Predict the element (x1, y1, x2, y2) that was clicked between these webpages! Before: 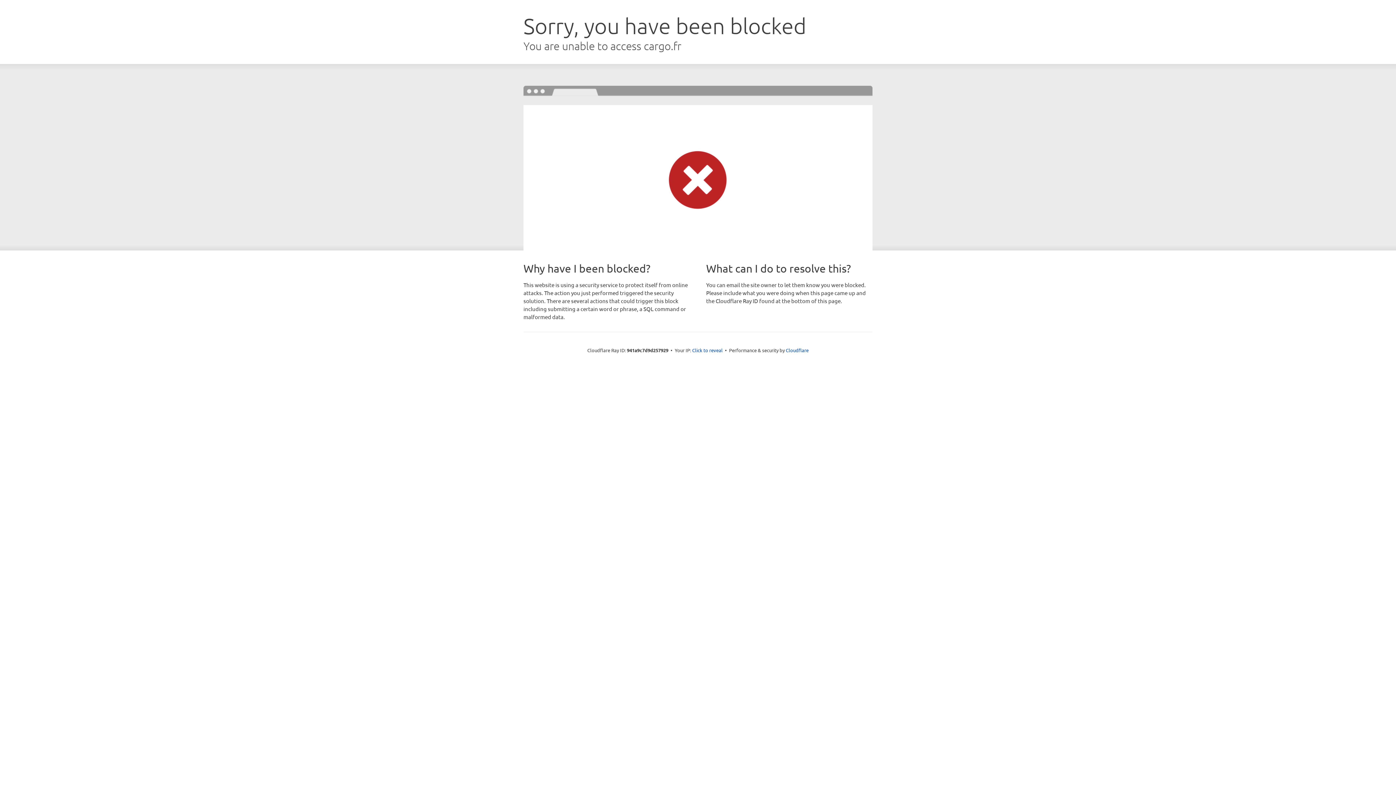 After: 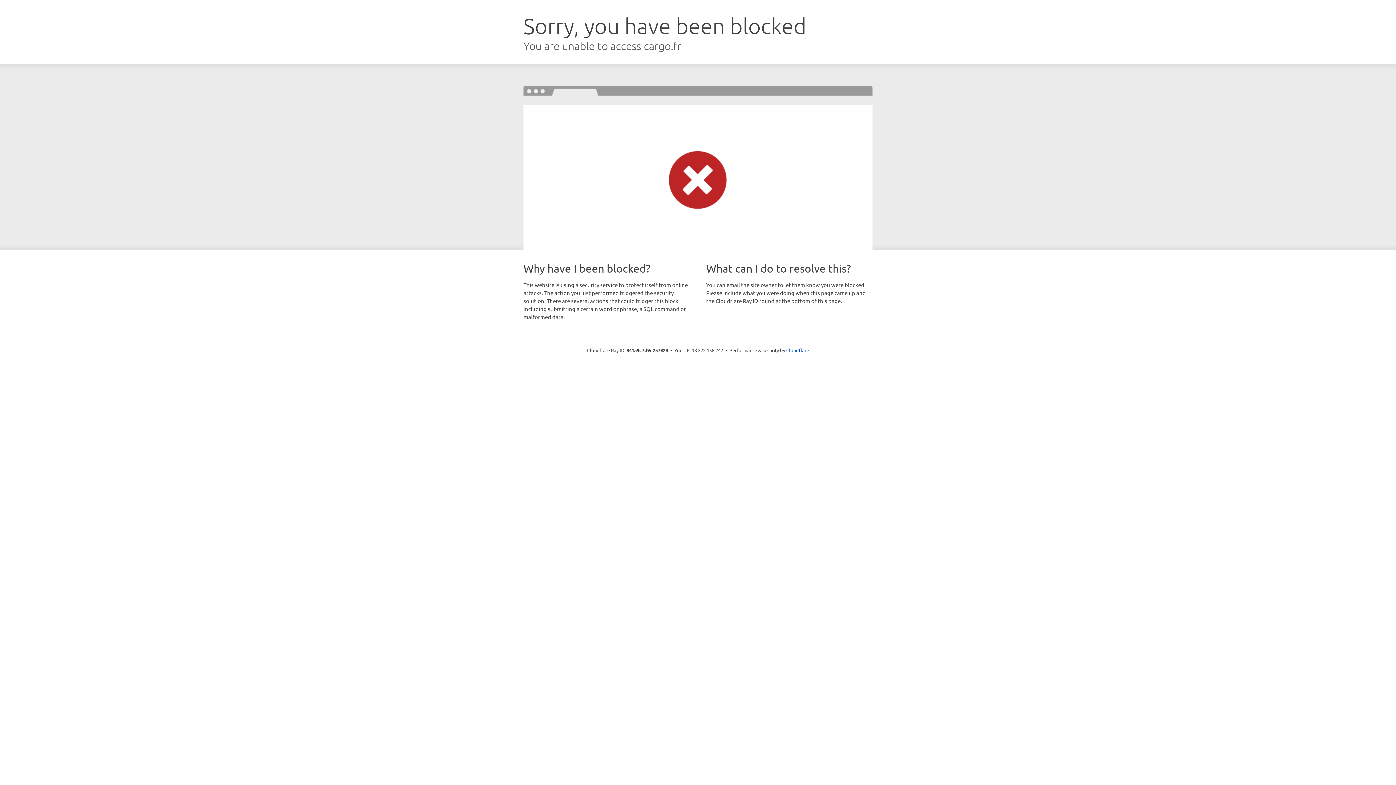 Action: label: Click to reveal bbox: (692, 346, 722, 353)